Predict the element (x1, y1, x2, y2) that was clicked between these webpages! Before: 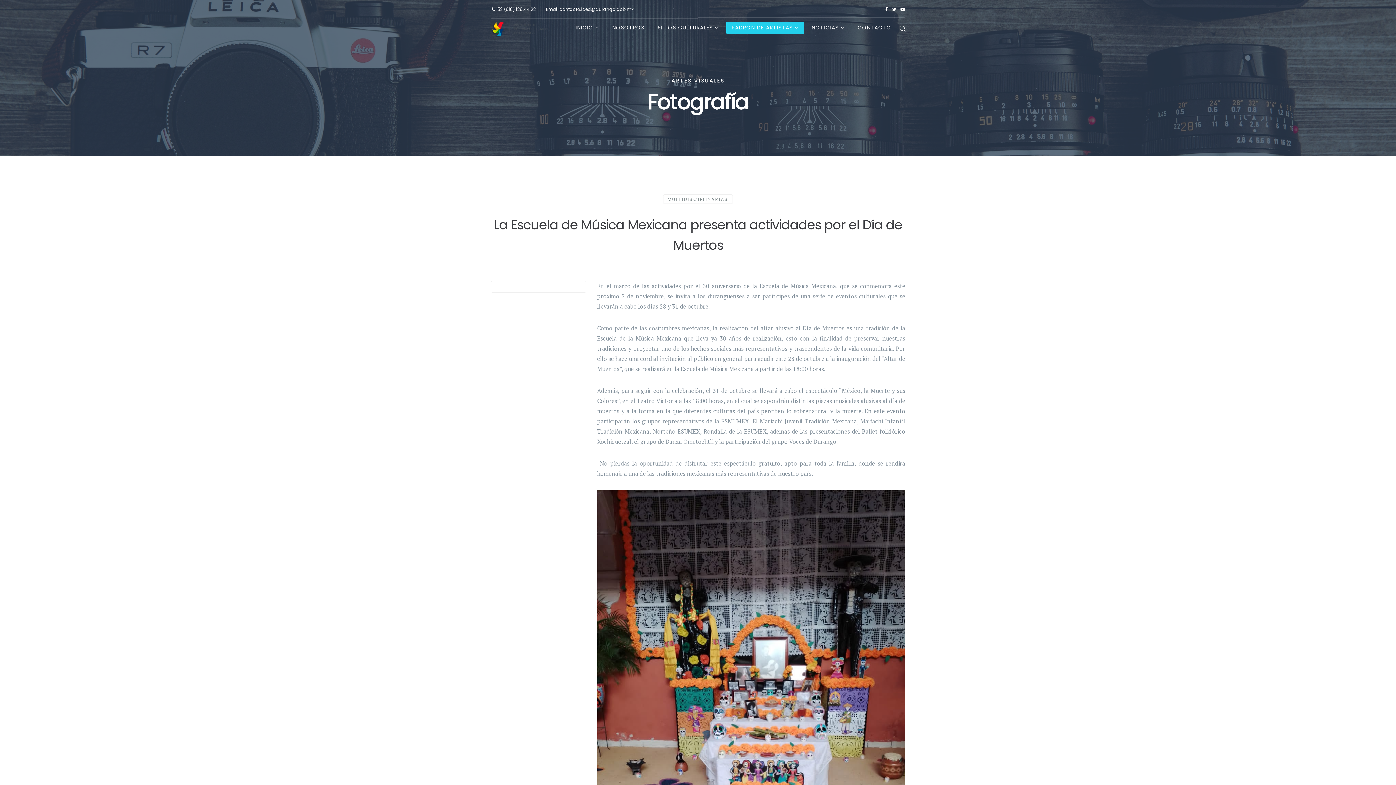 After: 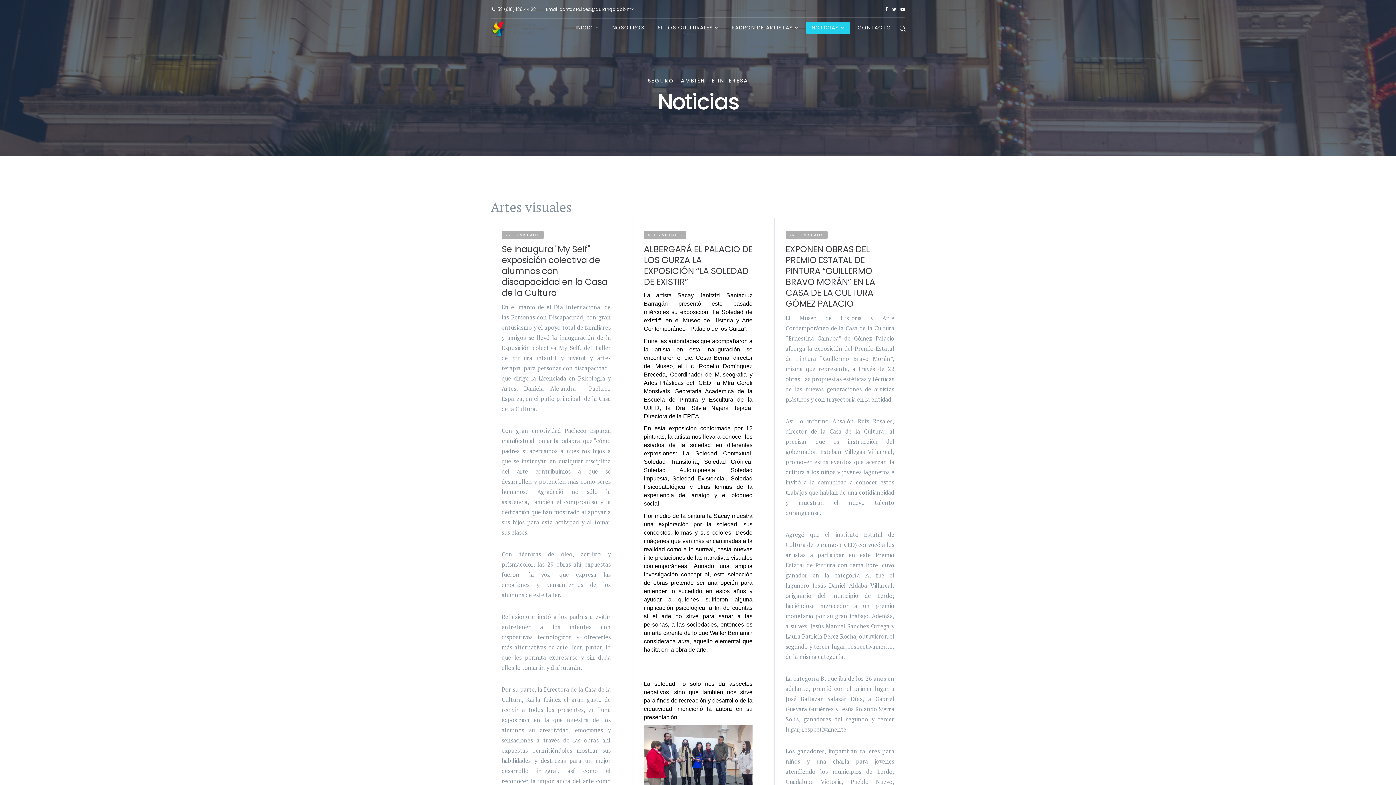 Action: bbox: (806, 21, 850, 33) label: NOTICIAS